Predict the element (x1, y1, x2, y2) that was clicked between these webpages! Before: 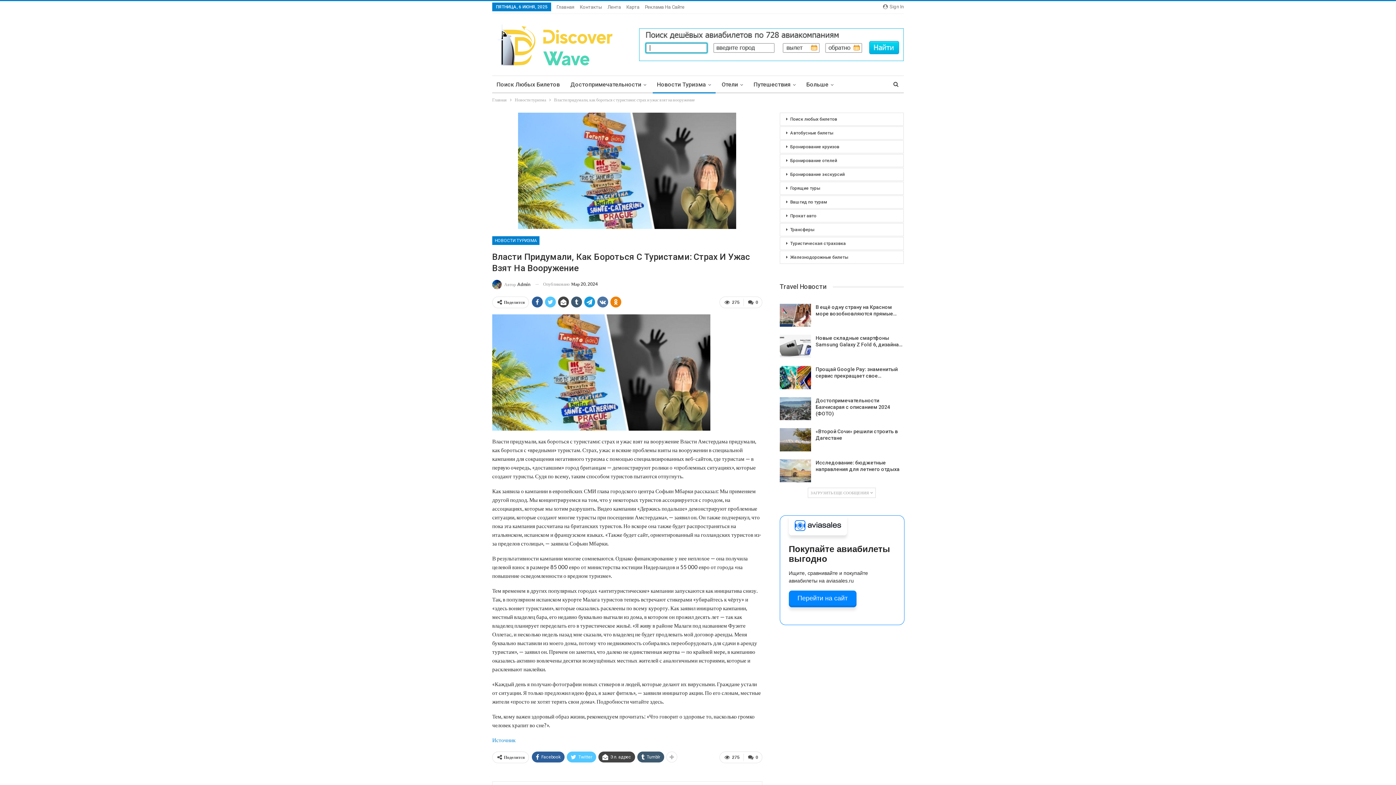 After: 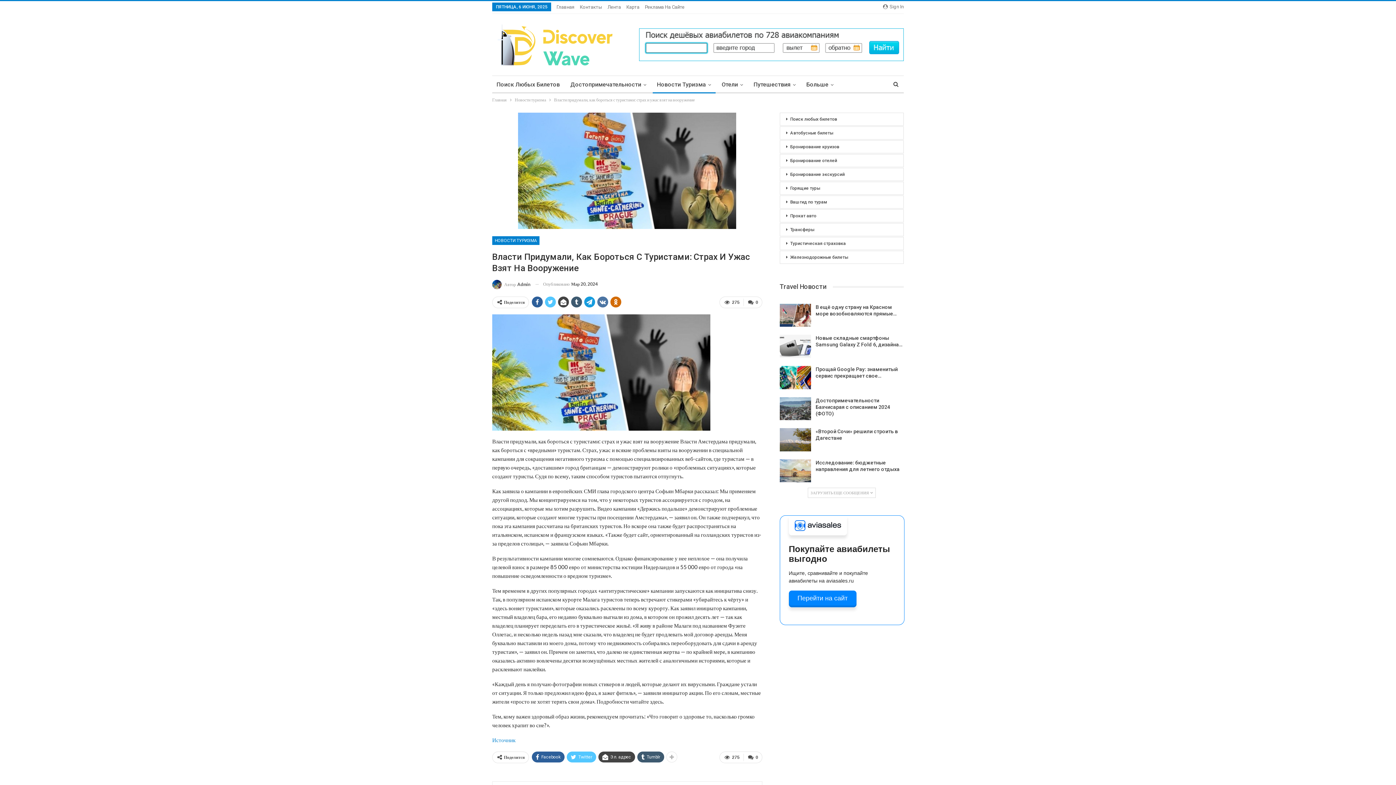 Action: bbox: (610, 296, 621, 307)